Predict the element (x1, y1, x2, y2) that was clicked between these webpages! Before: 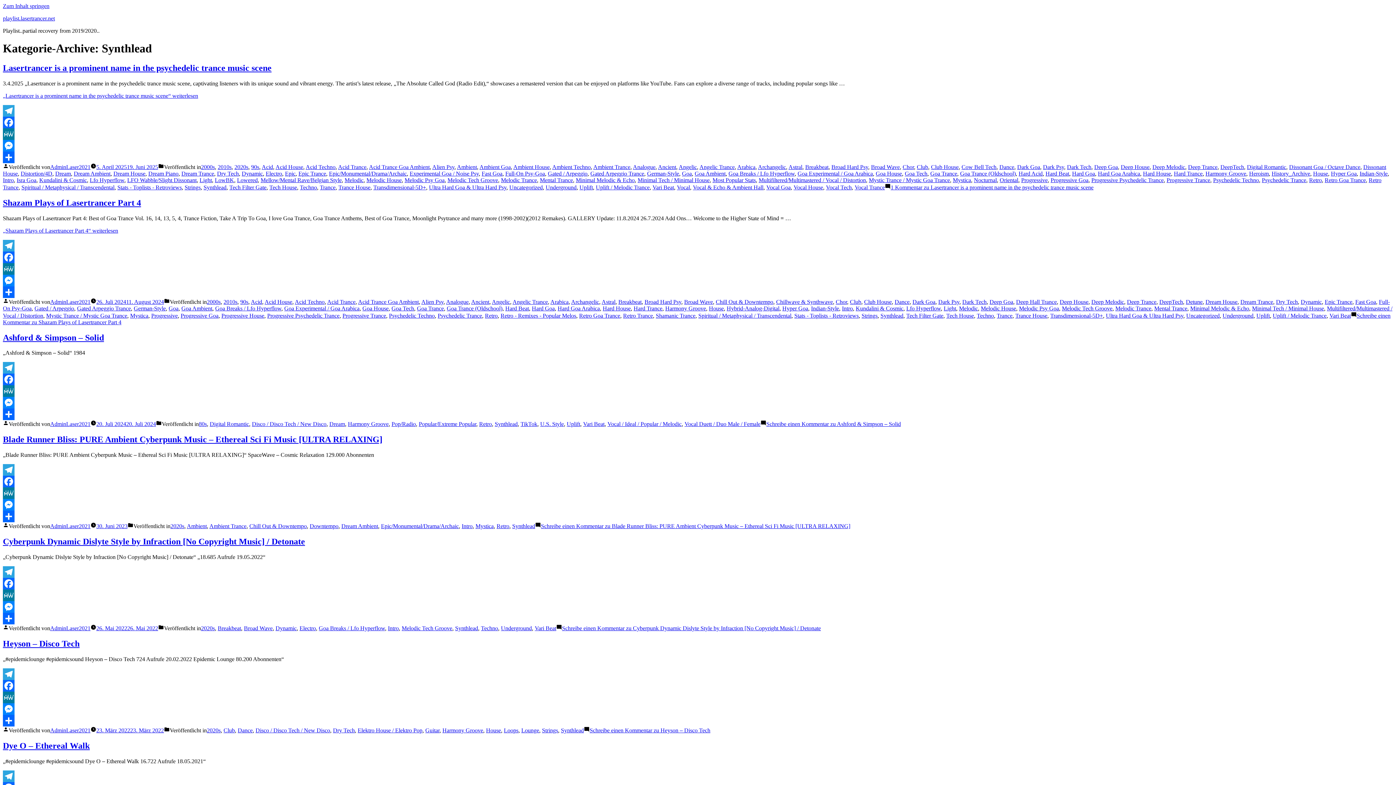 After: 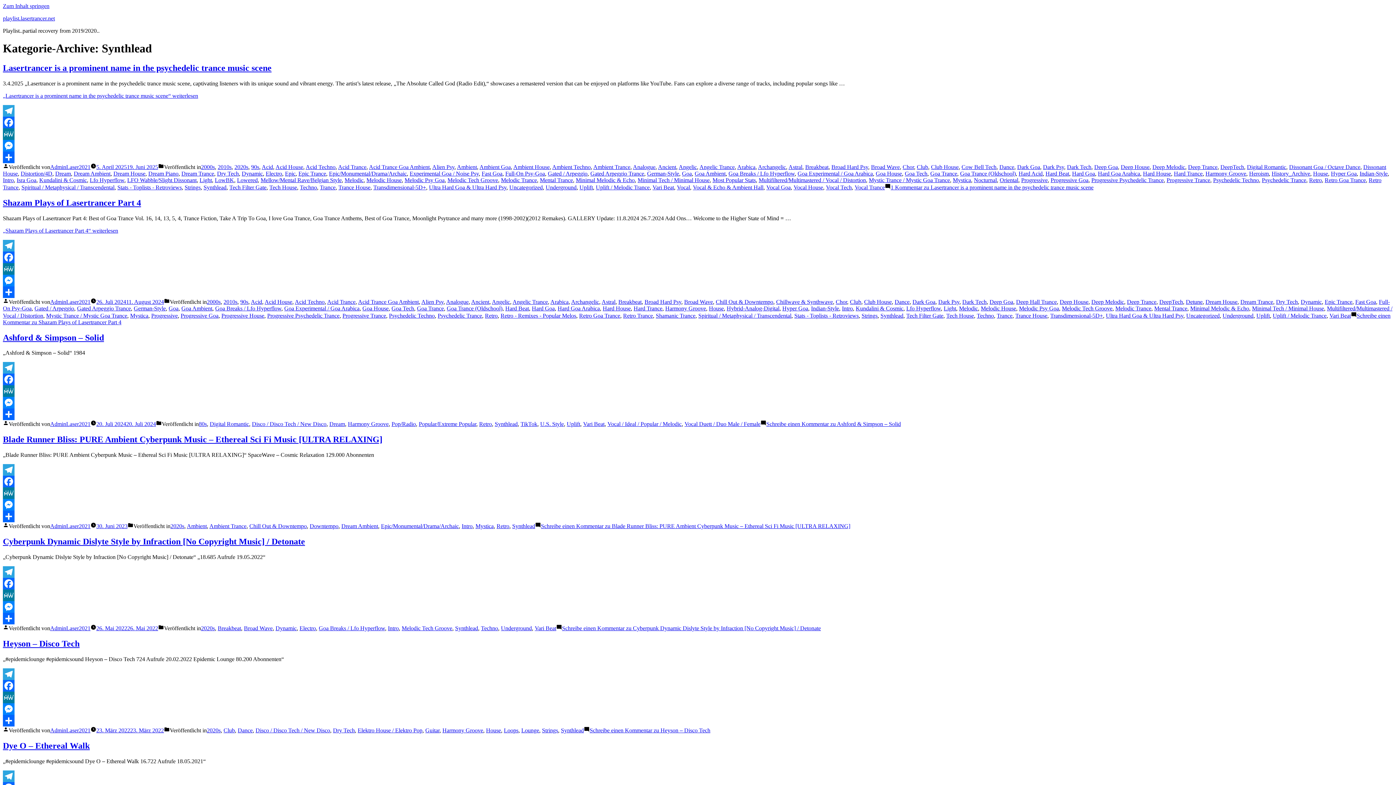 Action: bbox: (2, 476, 1393, 487) label: Facebook